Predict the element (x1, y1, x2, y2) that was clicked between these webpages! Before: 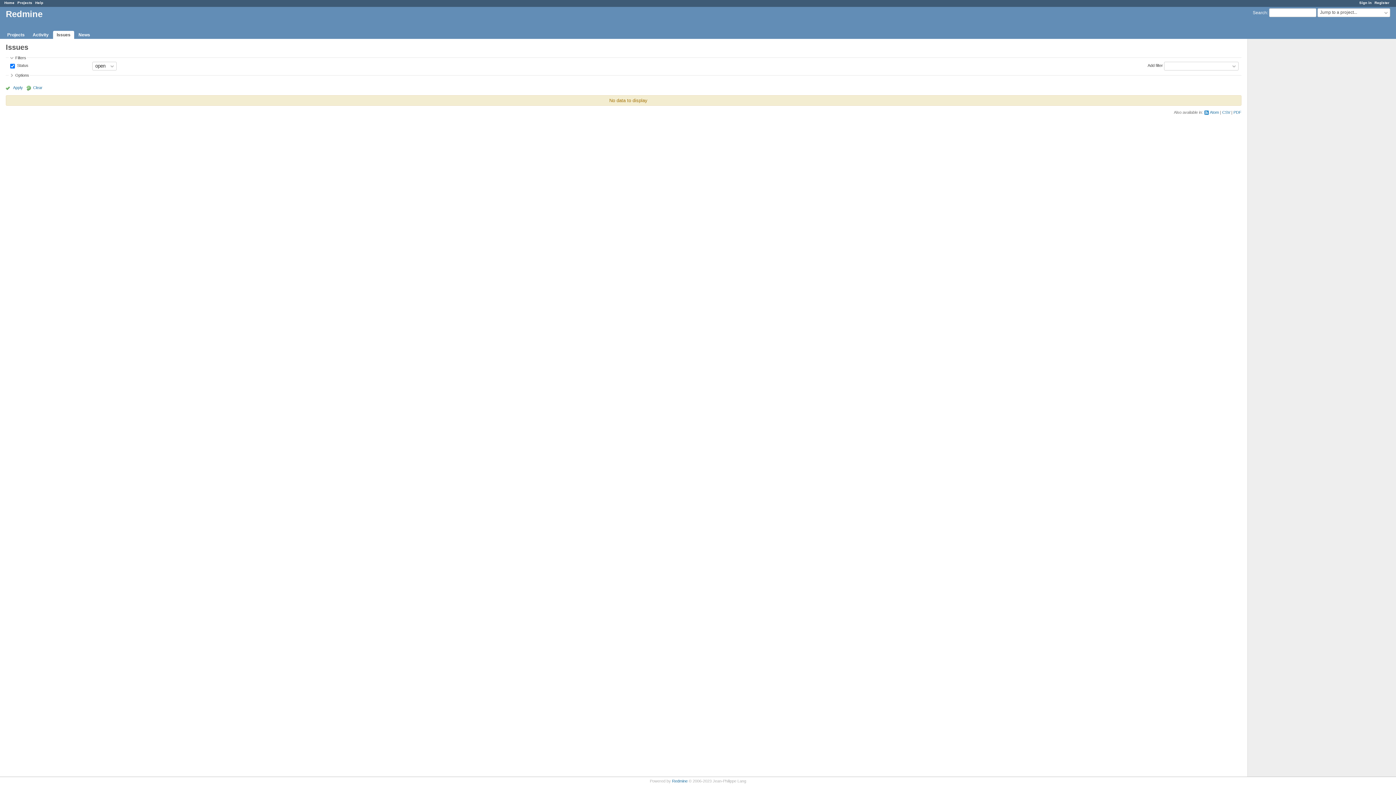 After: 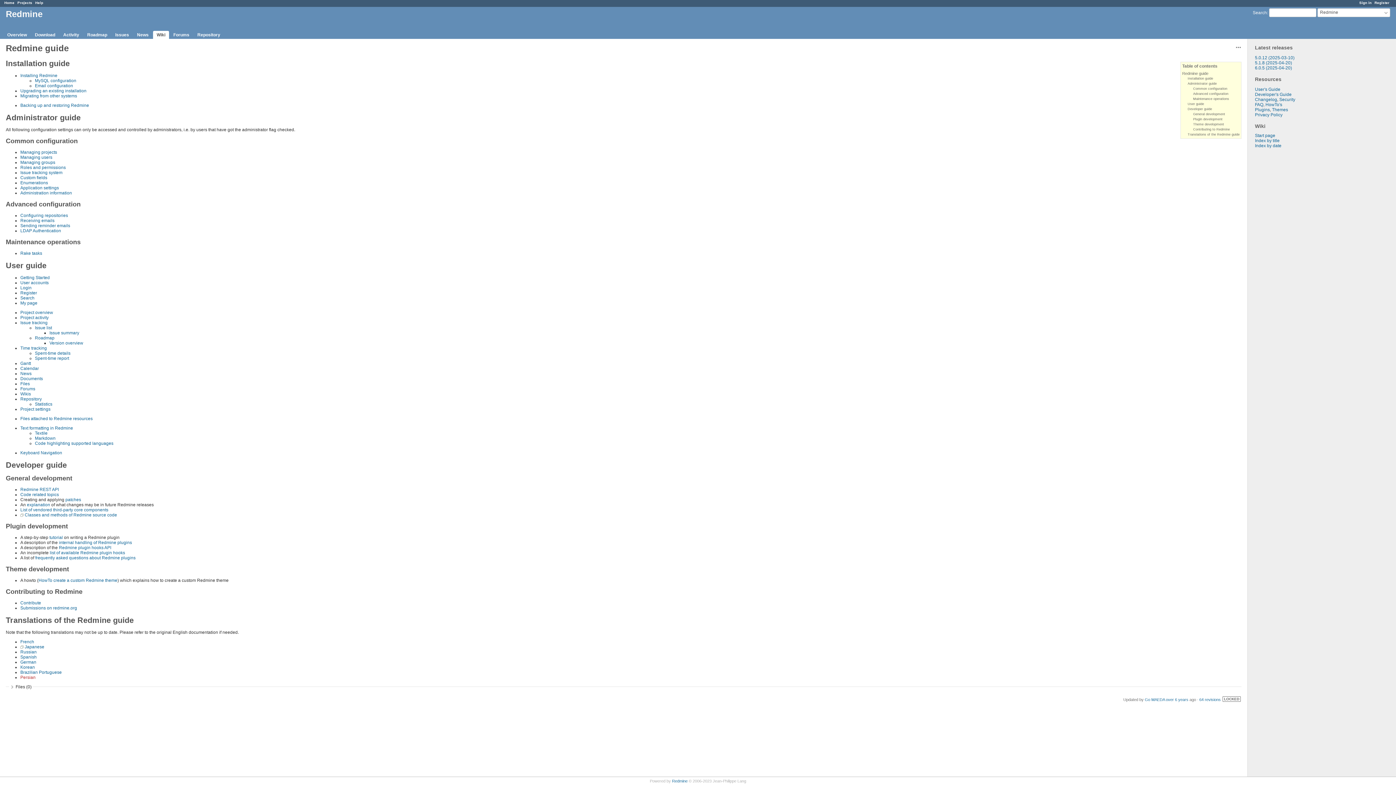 Action: label: Help bbox: (35, 0, 43, 4)